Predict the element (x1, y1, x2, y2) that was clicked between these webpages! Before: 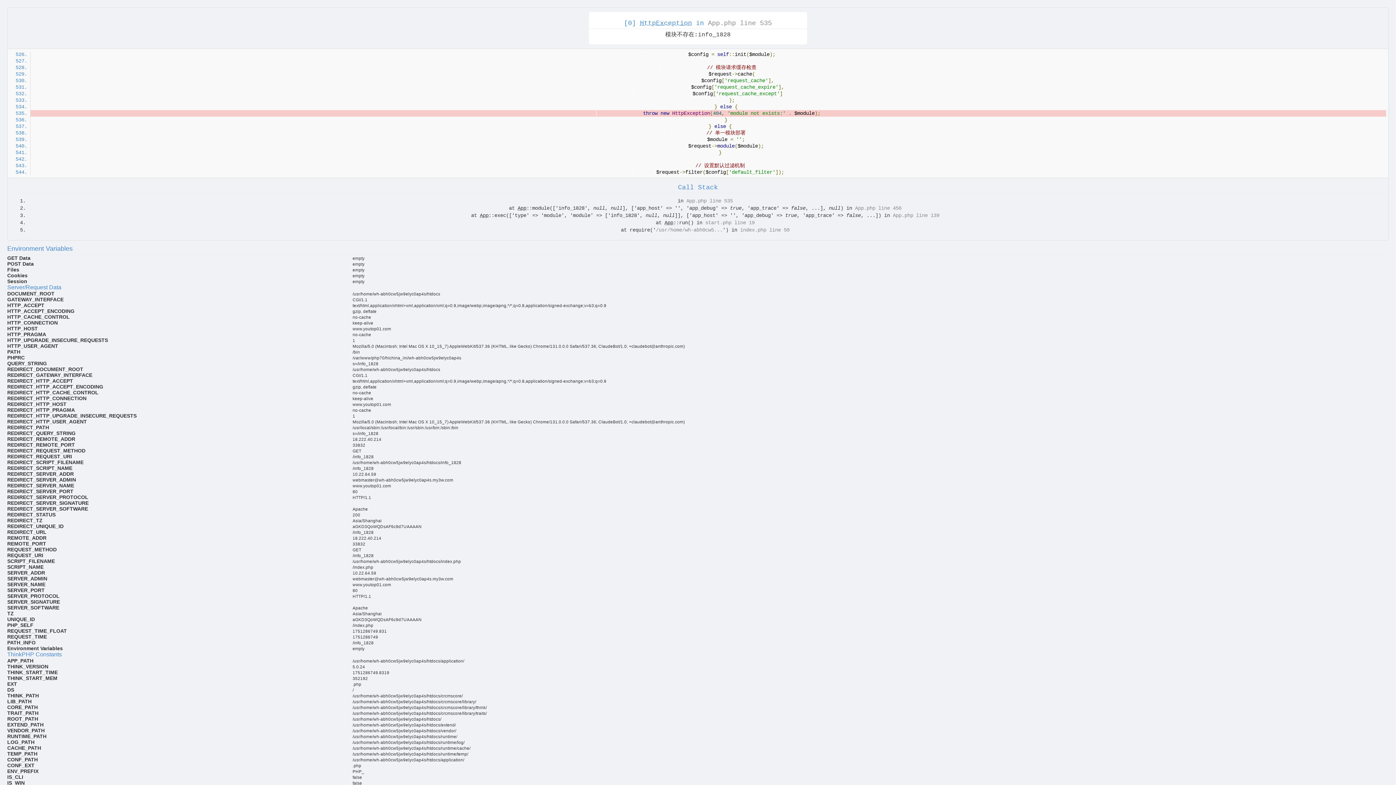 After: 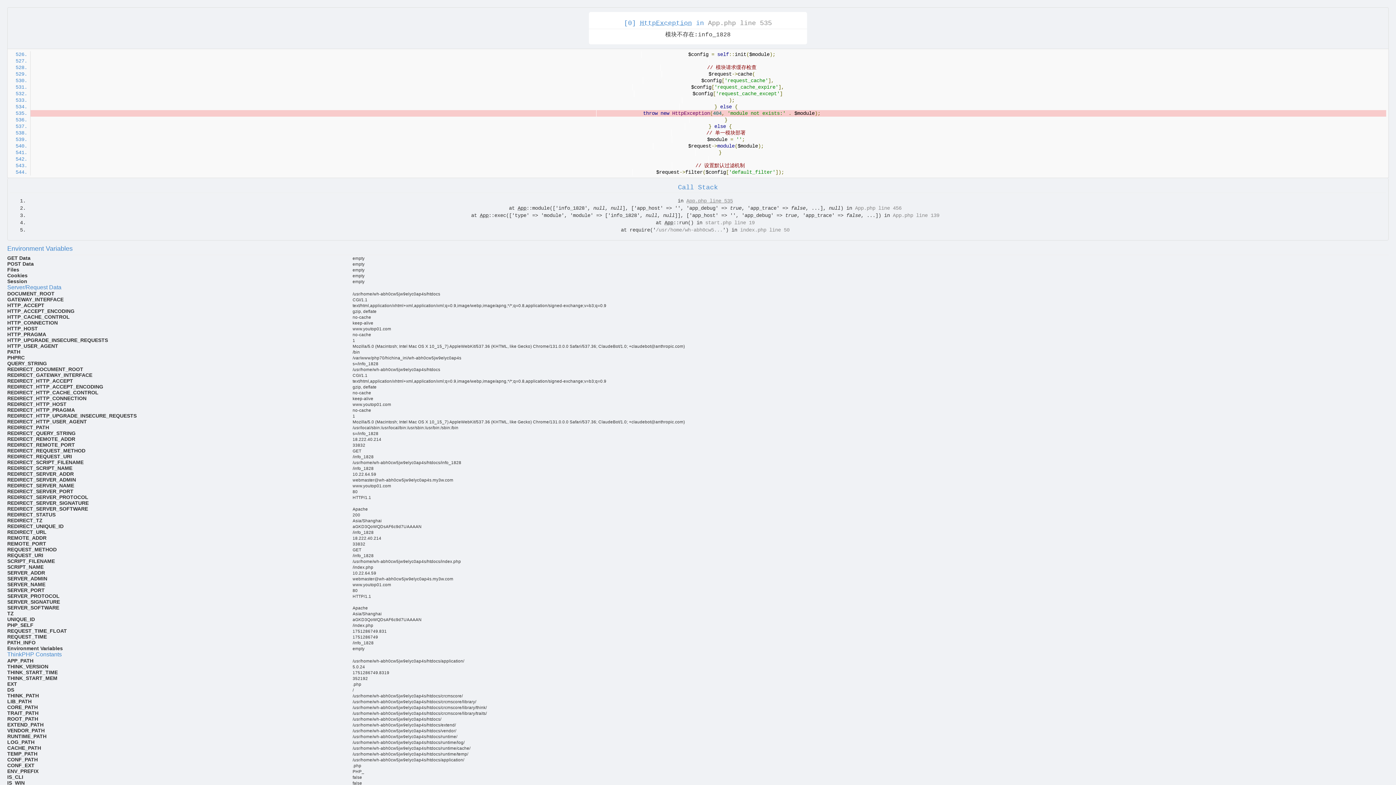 Action: label: App.php line 535 bbox: (686, 198, 733, 204)